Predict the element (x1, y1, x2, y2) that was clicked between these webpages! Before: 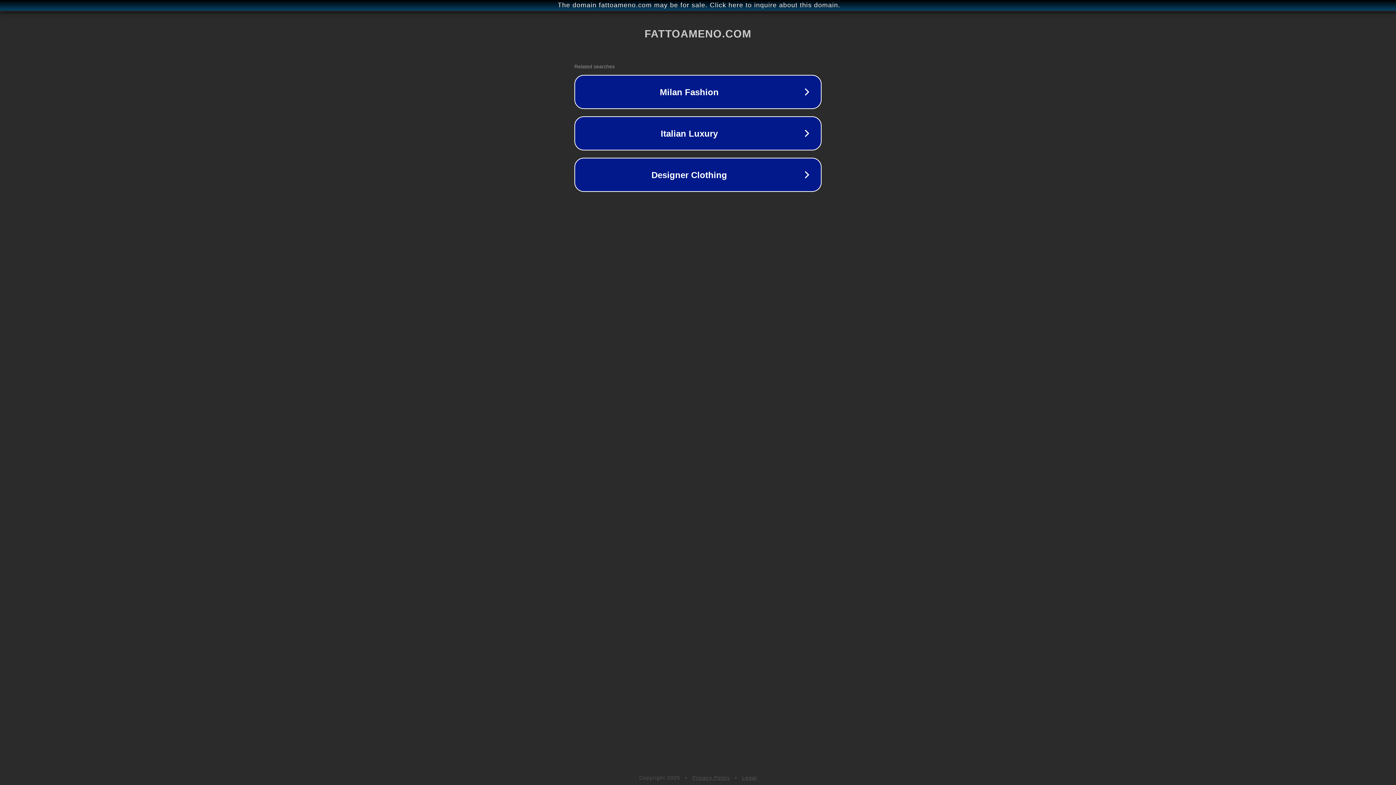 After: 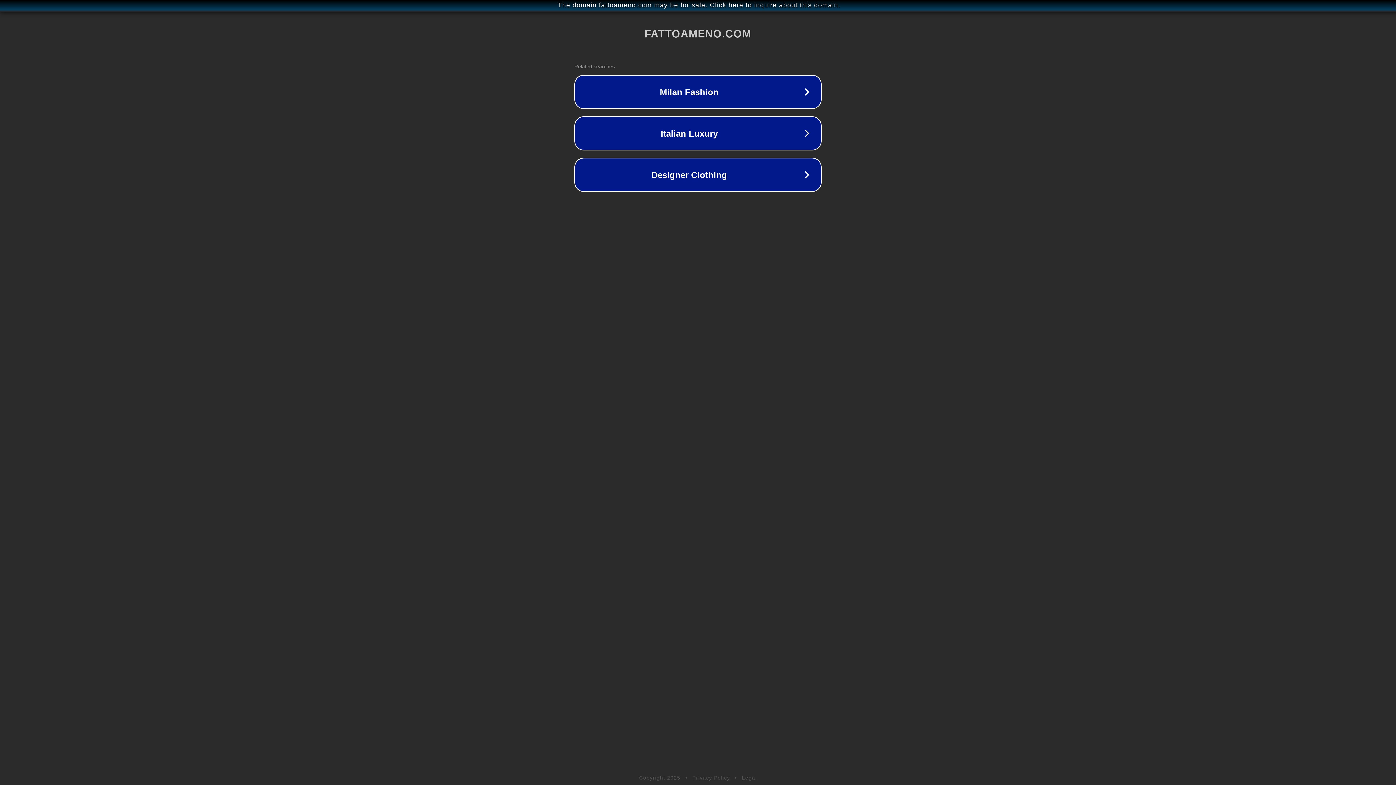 Action: label: Legal bbox: (742, 775, 757, 781)